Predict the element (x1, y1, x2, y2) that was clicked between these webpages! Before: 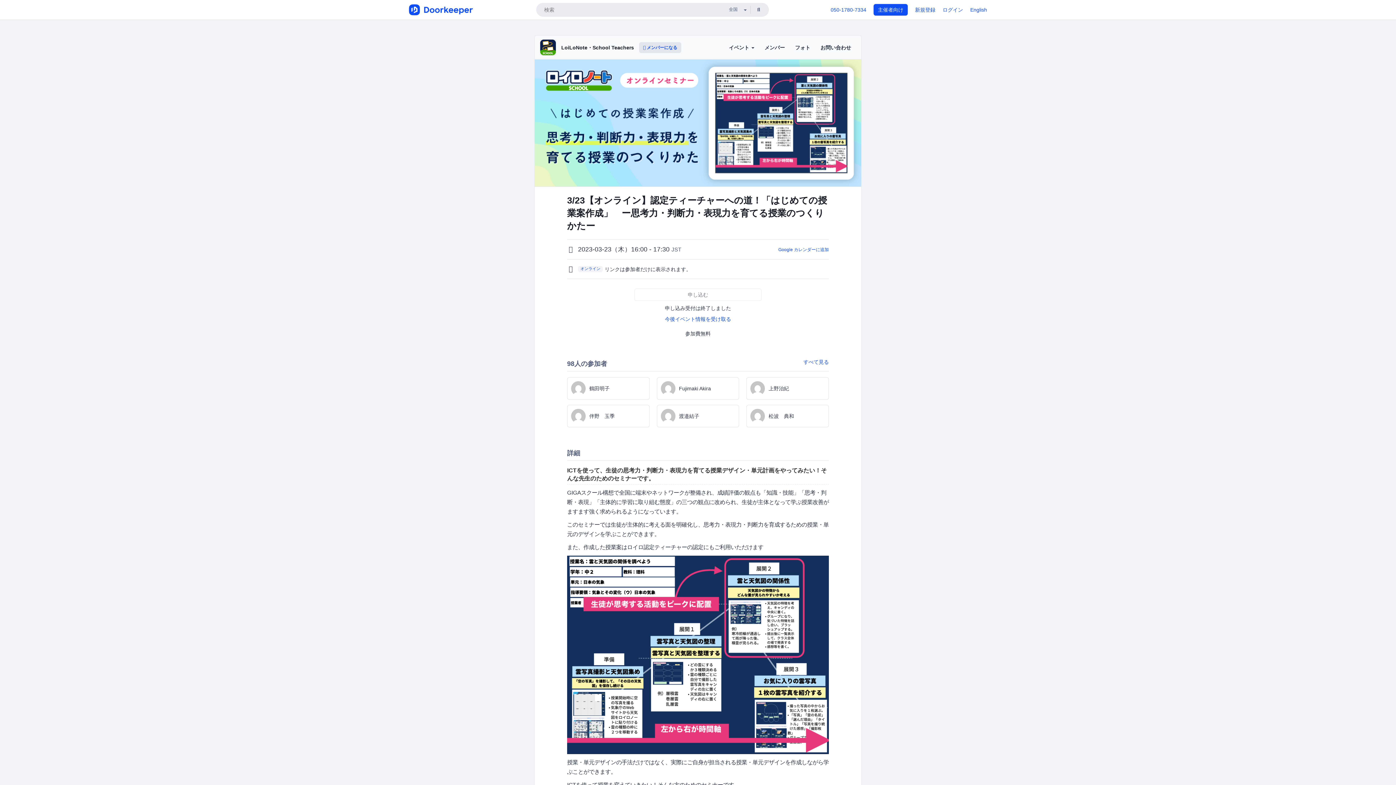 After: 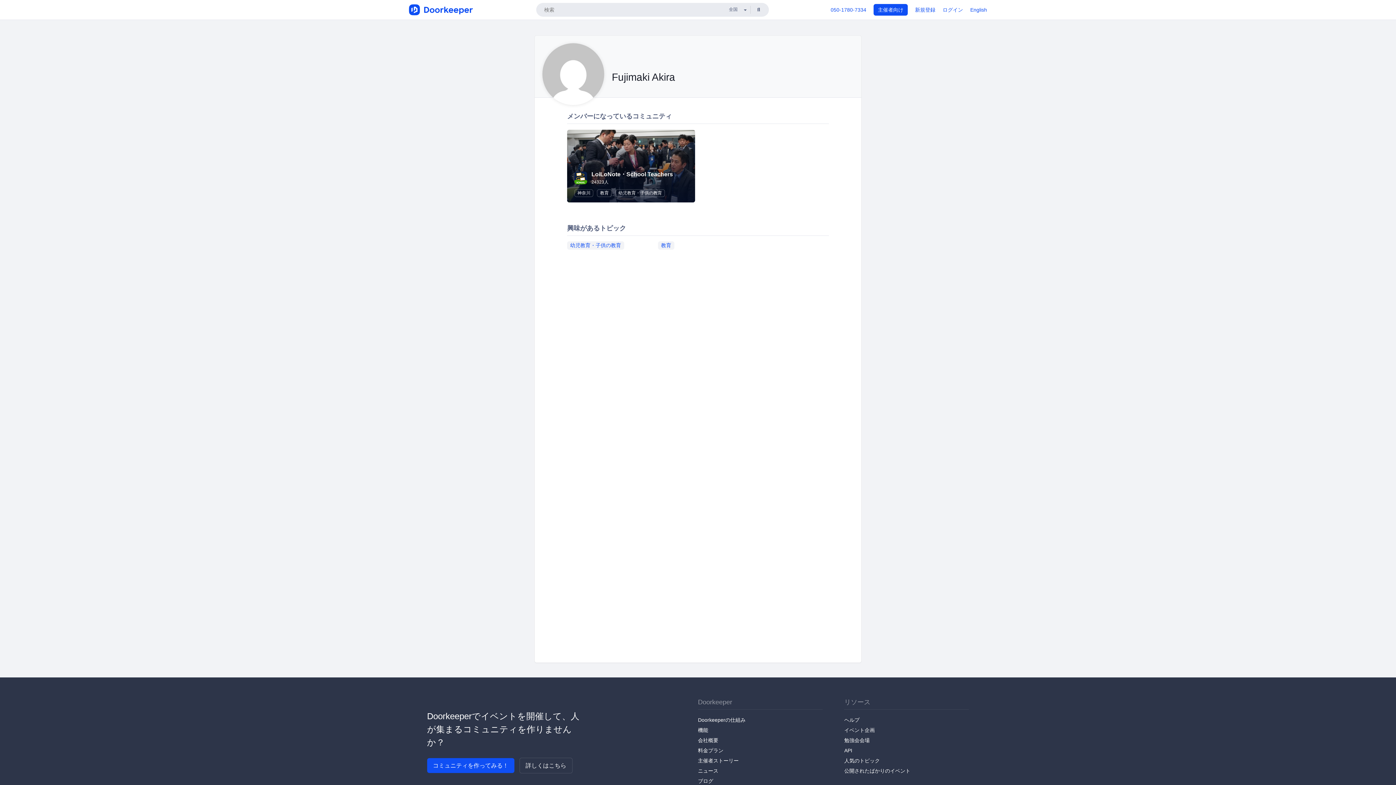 Action: bbox: (656, 377, 739, 399) label: Fujimaki Akira